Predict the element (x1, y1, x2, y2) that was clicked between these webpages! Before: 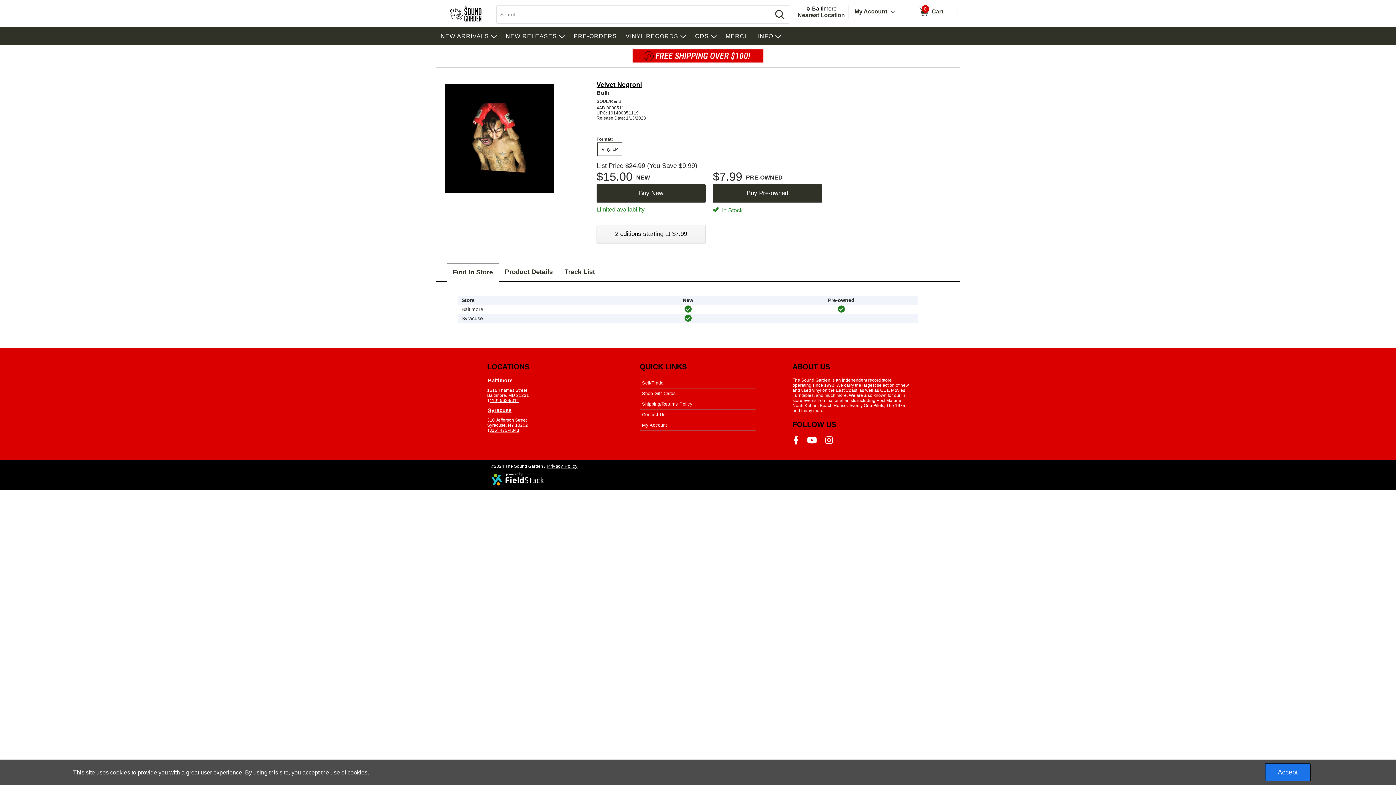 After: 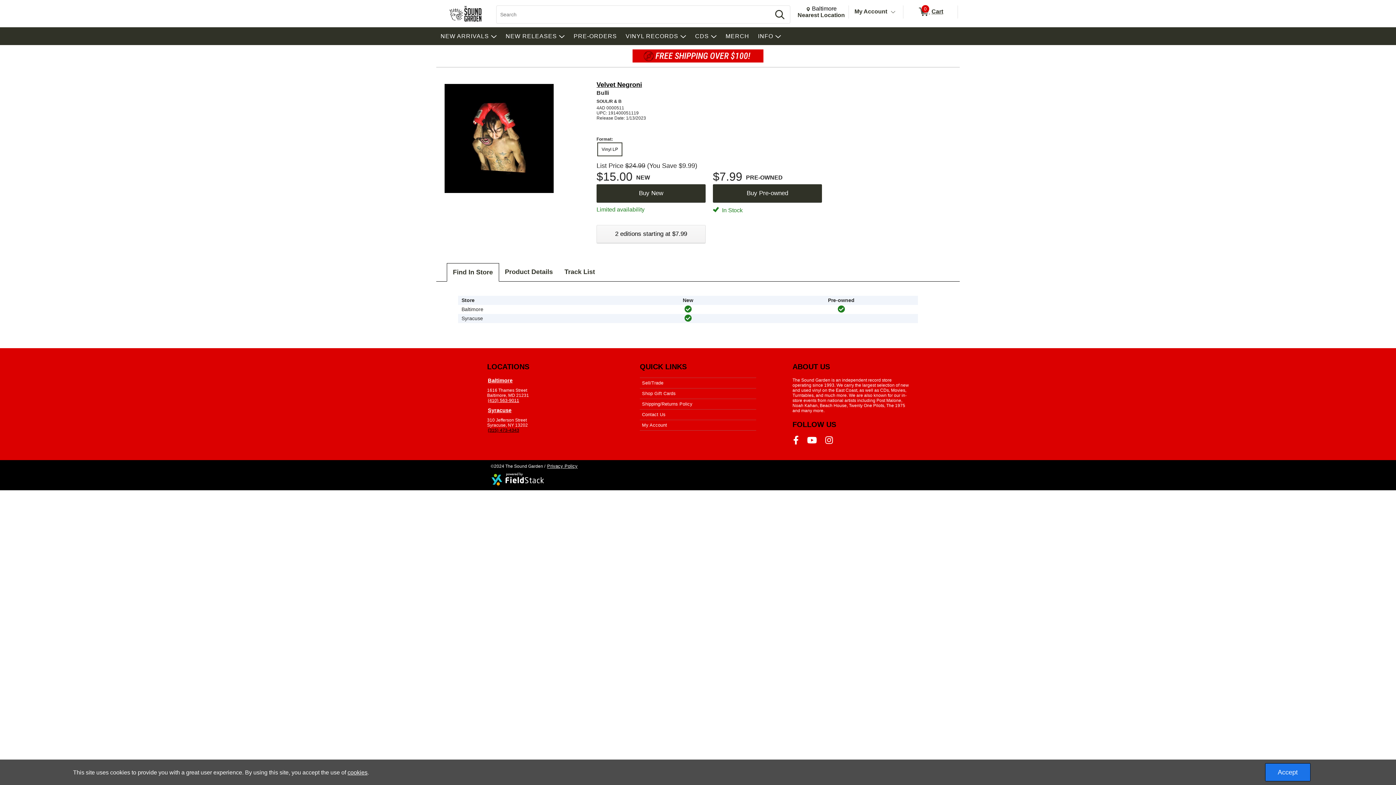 Action: bbox: (487, 427, 520, 432) label: (315) 473-4343